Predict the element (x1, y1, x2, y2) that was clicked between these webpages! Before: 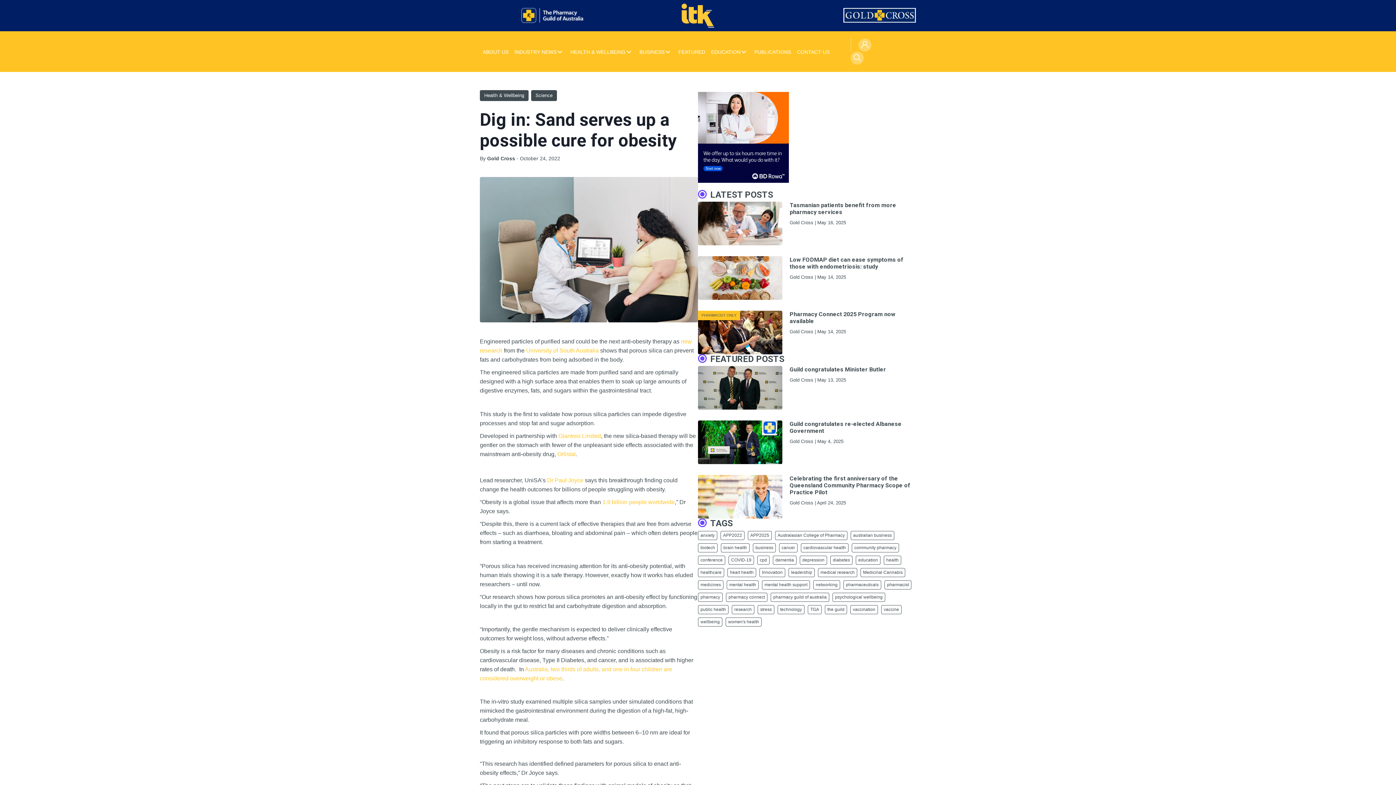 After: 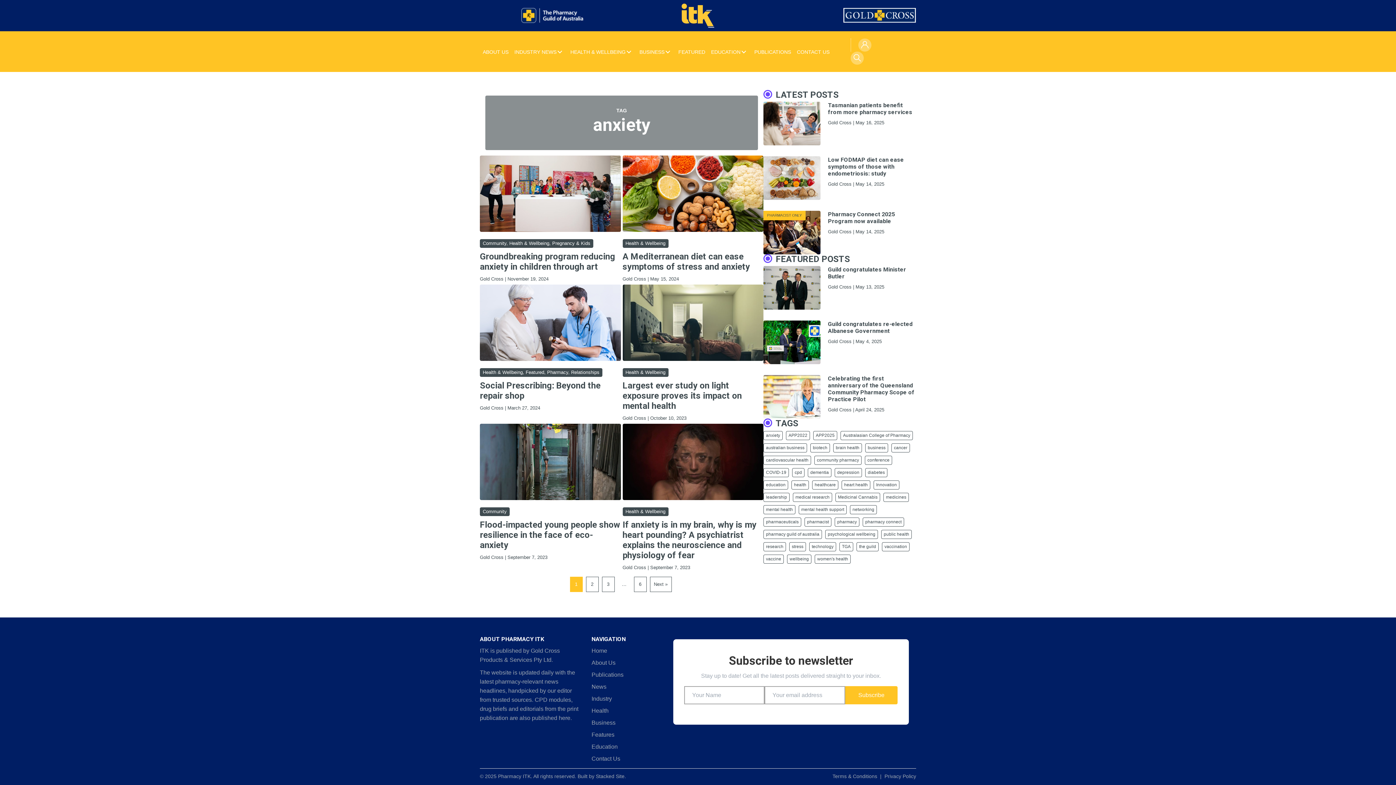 Action: bbox: (698, 531, 717, 540) label: anxiety (36 items)